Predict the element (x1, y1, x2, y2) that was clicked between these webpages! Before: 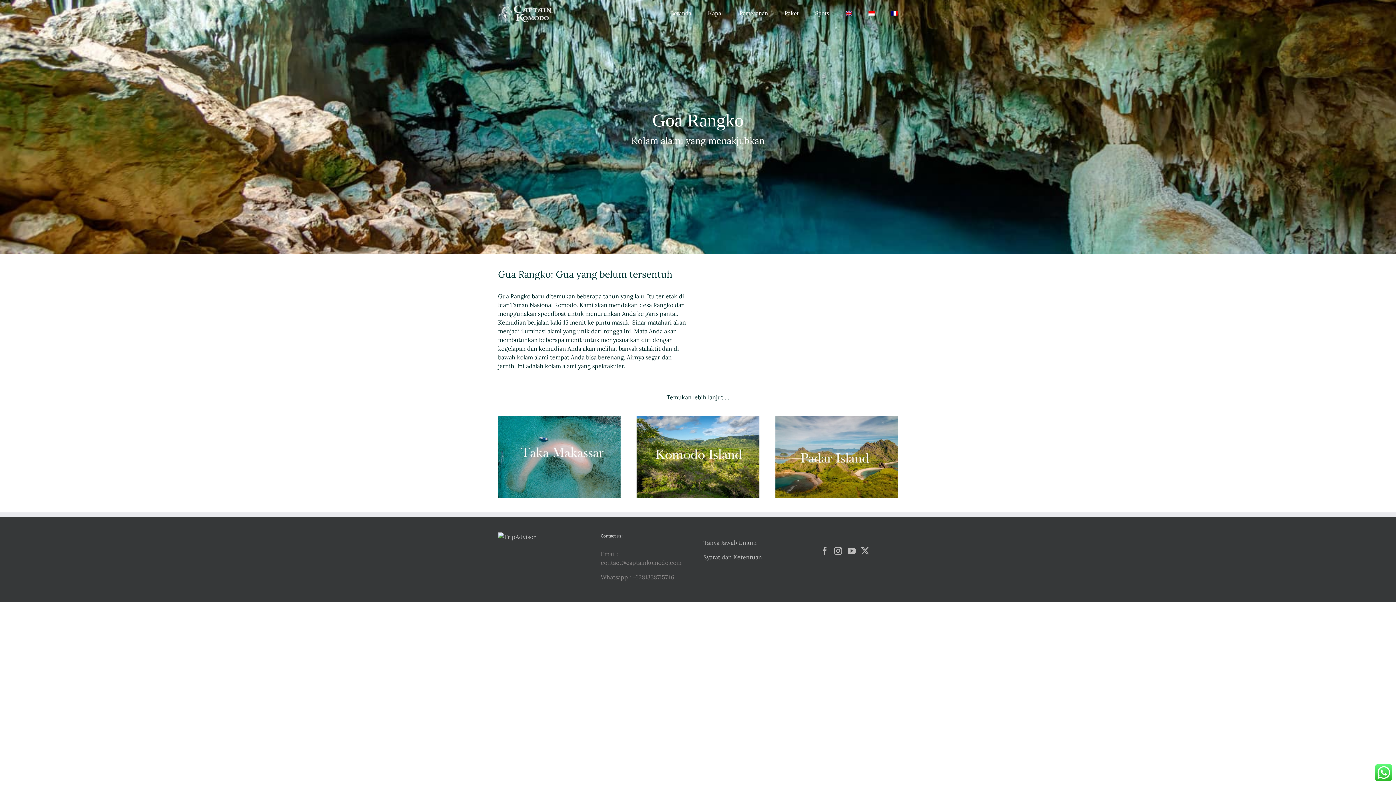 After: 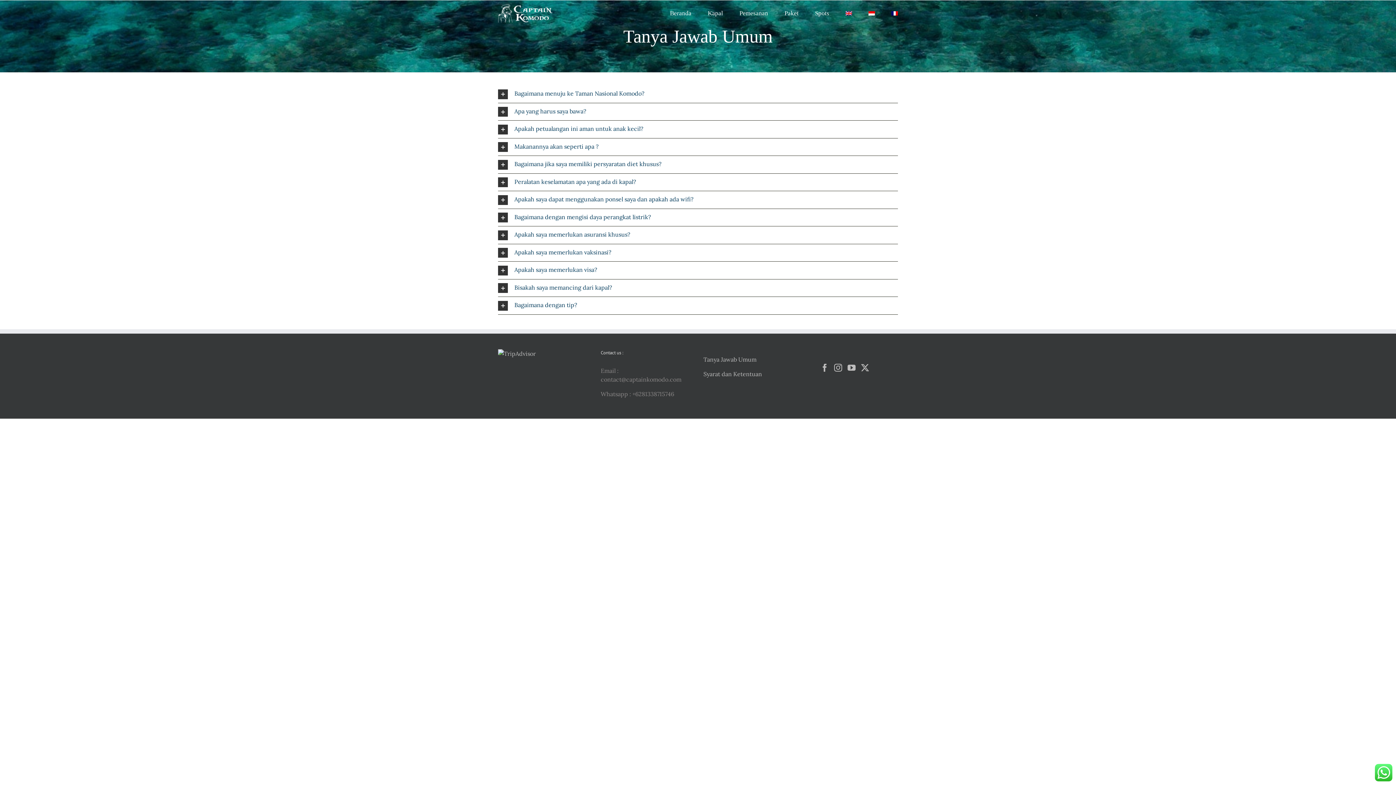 Action: label: Tanya Jawab Umum bbox: (703, 539, 756, 546)